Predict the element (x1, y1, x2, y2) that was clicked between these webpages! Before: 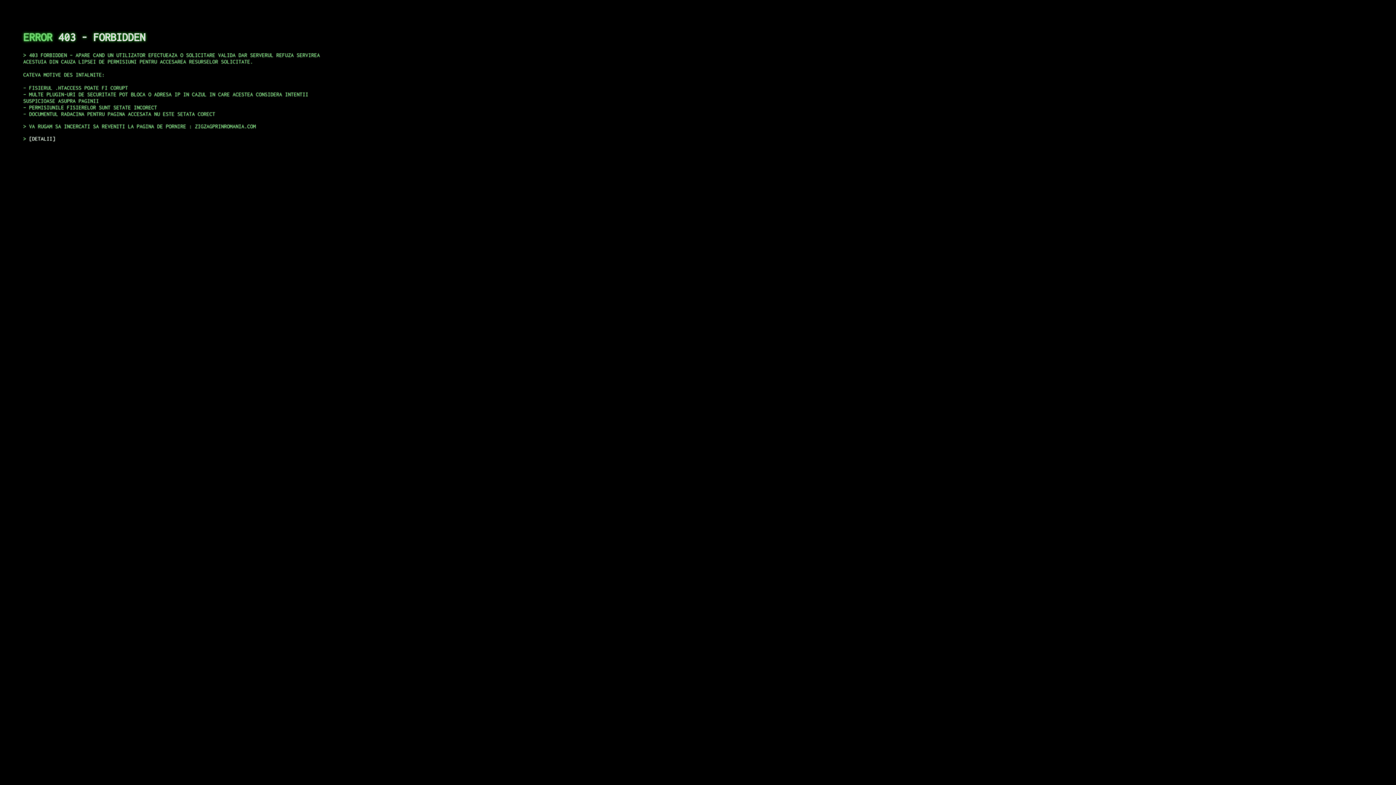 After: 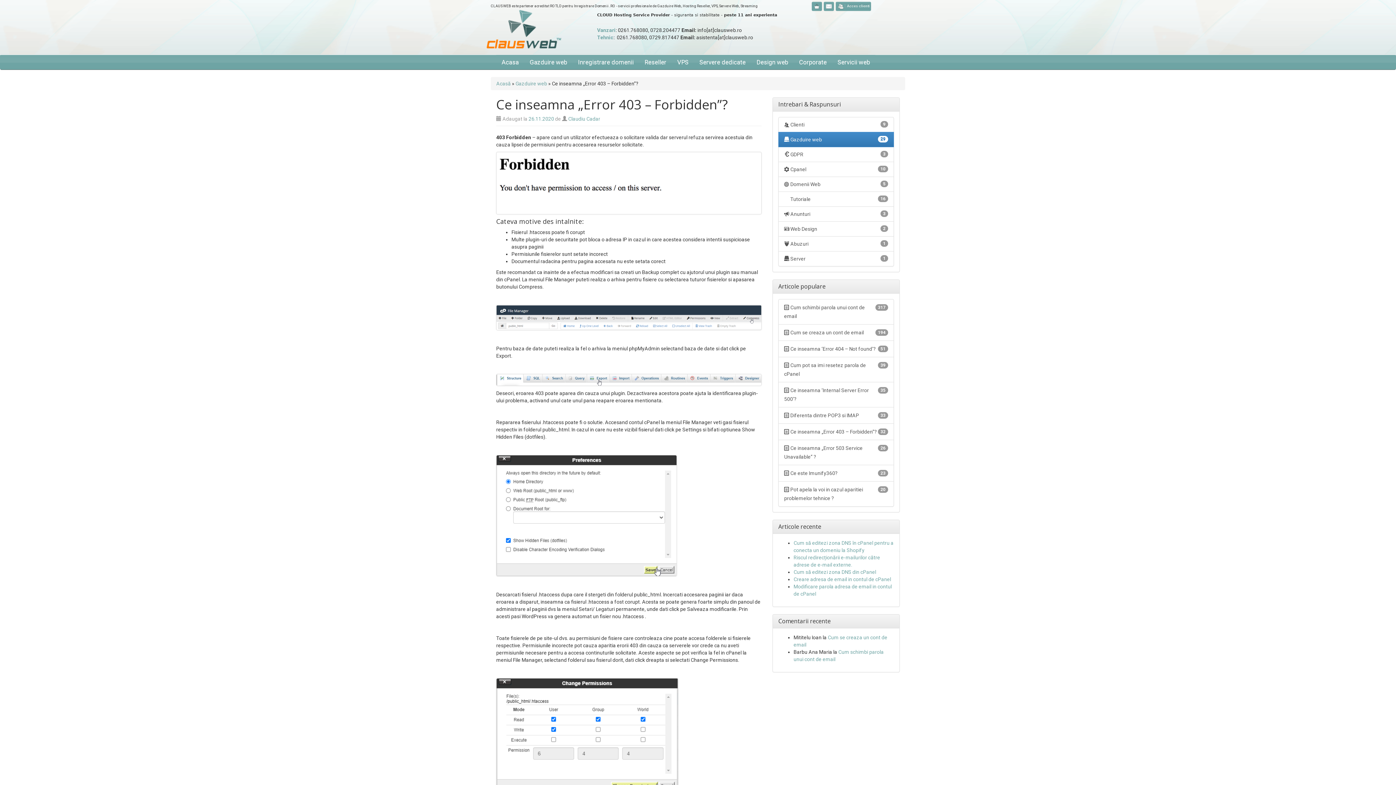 Action: label: DETALII bbox: (29, 135, 55, 141)